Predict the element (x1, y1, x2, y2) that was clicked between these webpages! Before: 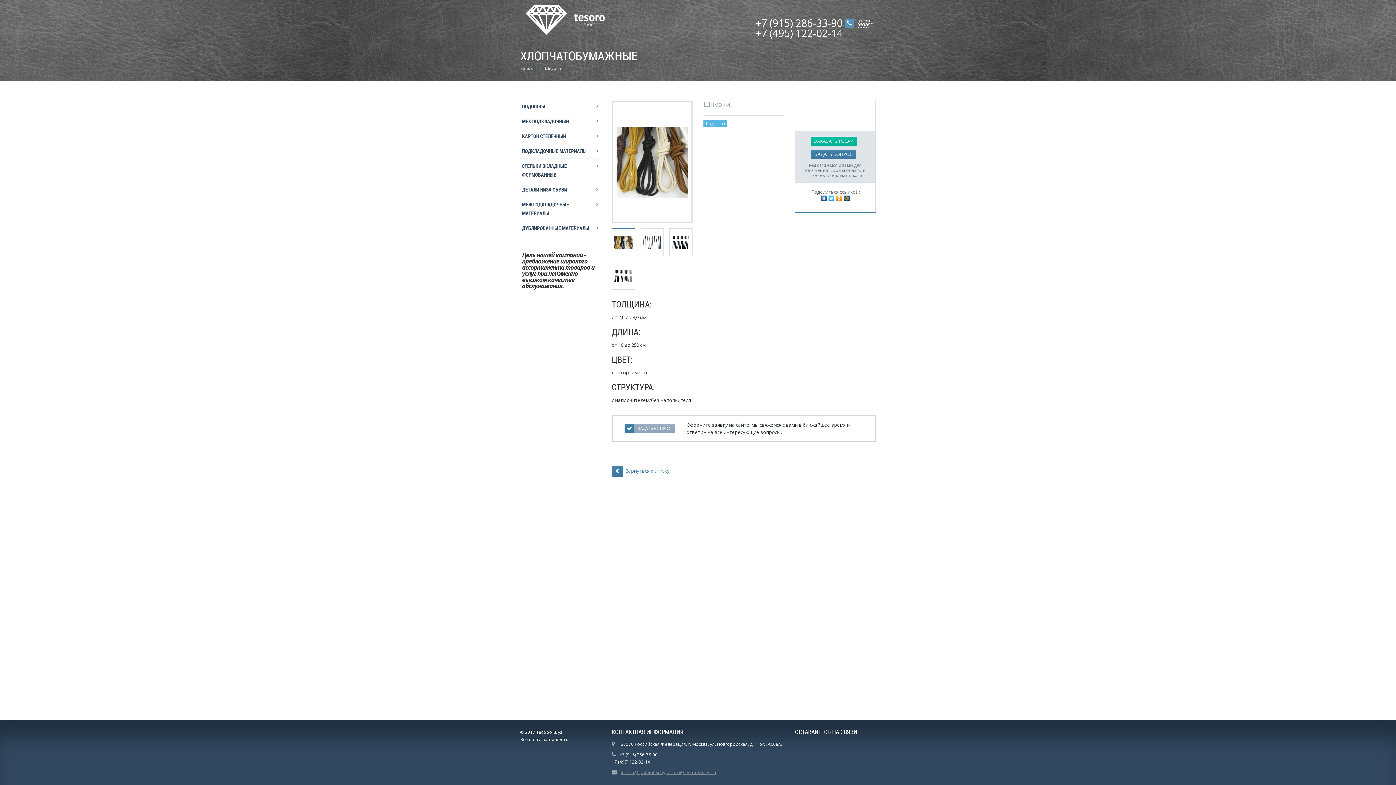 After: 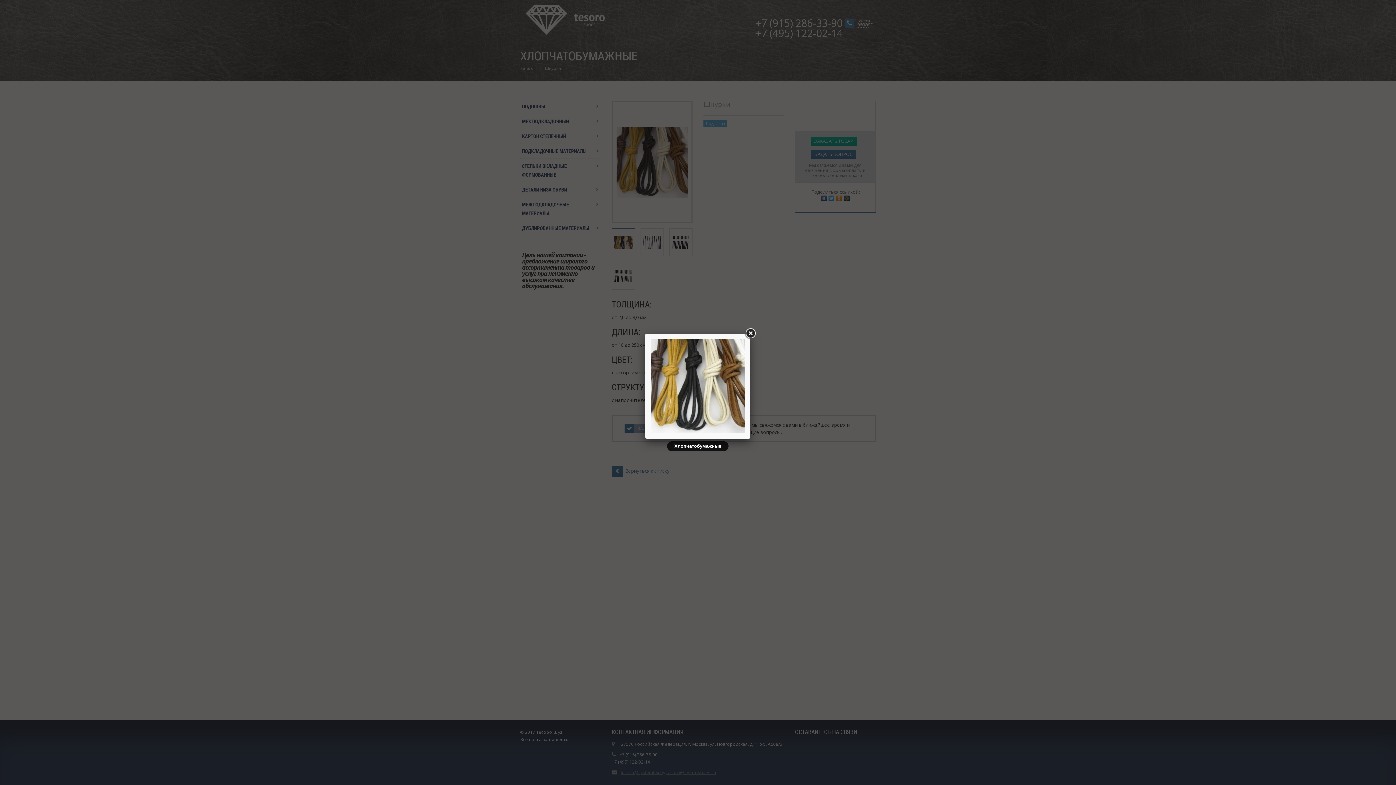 Action: bbox: (616, 158, 688, 165)